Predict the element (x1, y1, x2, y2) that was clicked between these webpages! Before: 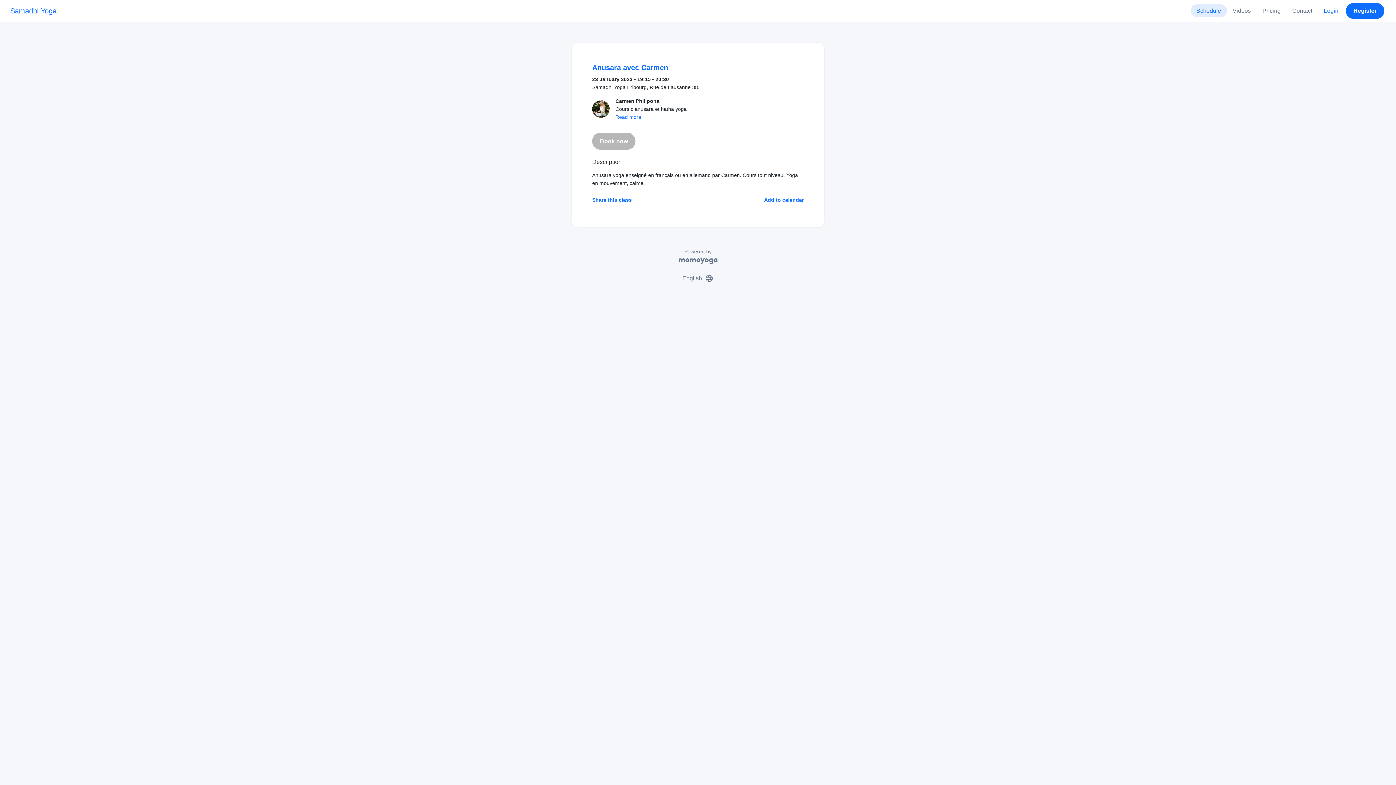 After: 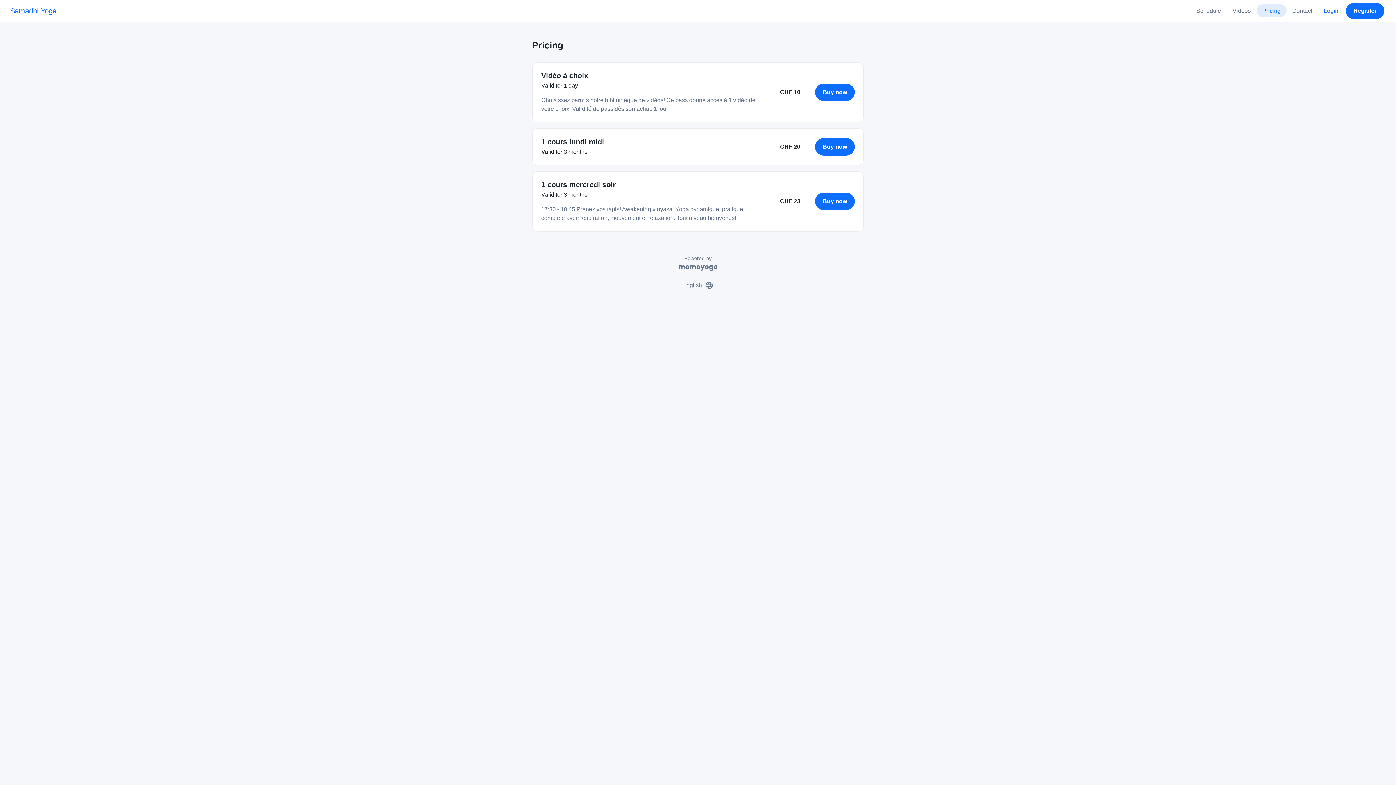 Action: label: Pricing bbox: (1256, 4, 1286, 17)